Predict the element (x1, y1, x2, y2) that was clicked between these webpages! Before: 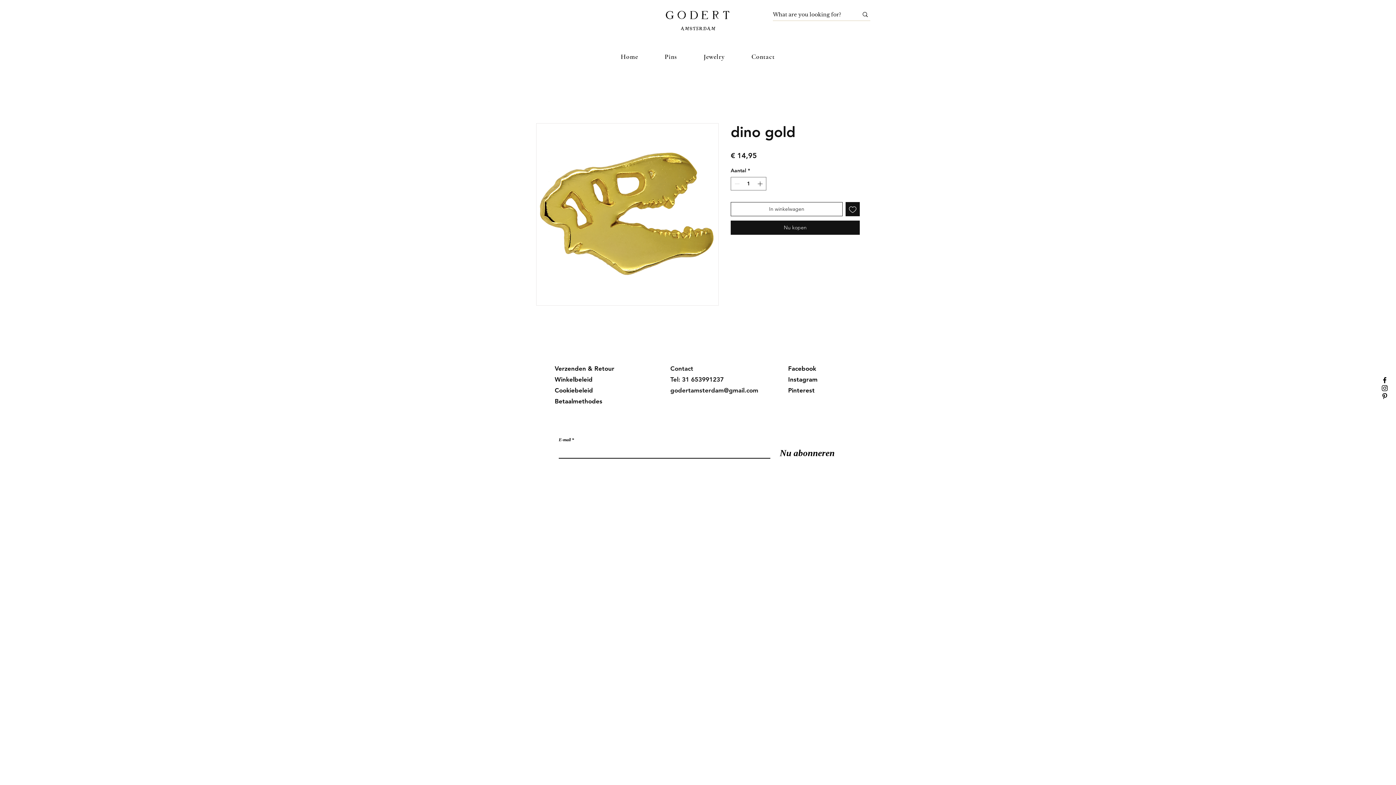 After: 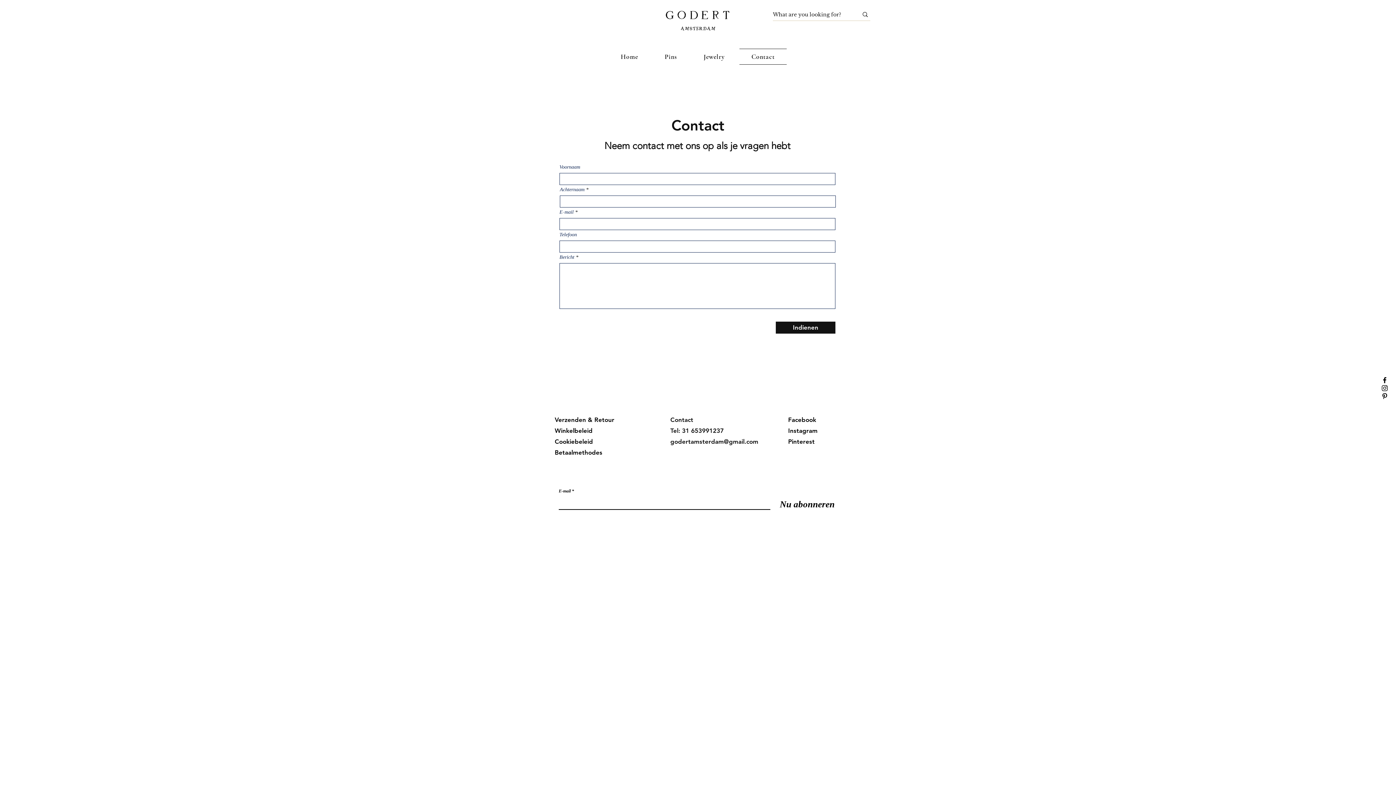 Action: bbox: (558, 421, 705, 428) label: Meld je aan voor onze mailinglijst en mis geen updates